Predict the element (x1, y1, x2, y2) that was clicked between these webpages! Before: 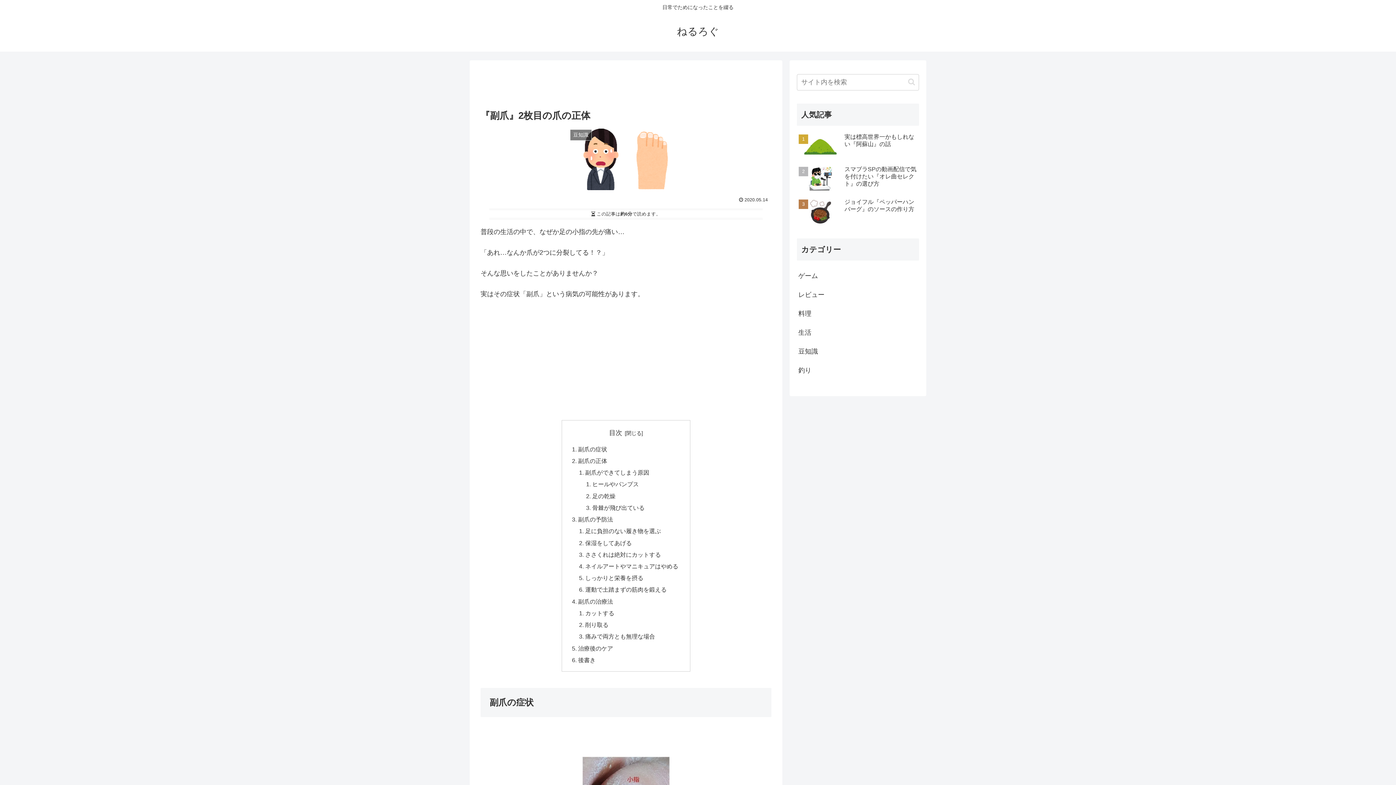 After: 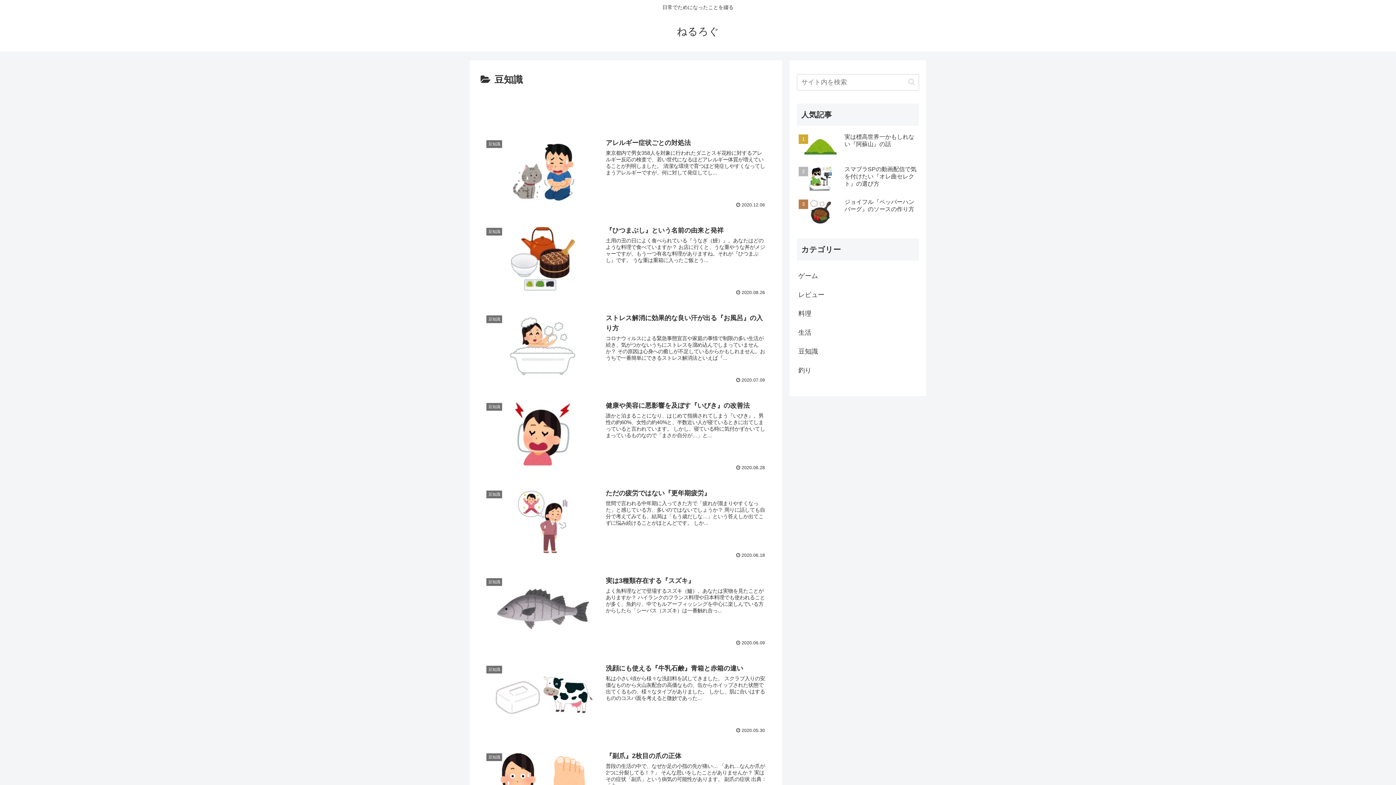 Action: bbox: (797, 342, 919, 361) label: 豆知識